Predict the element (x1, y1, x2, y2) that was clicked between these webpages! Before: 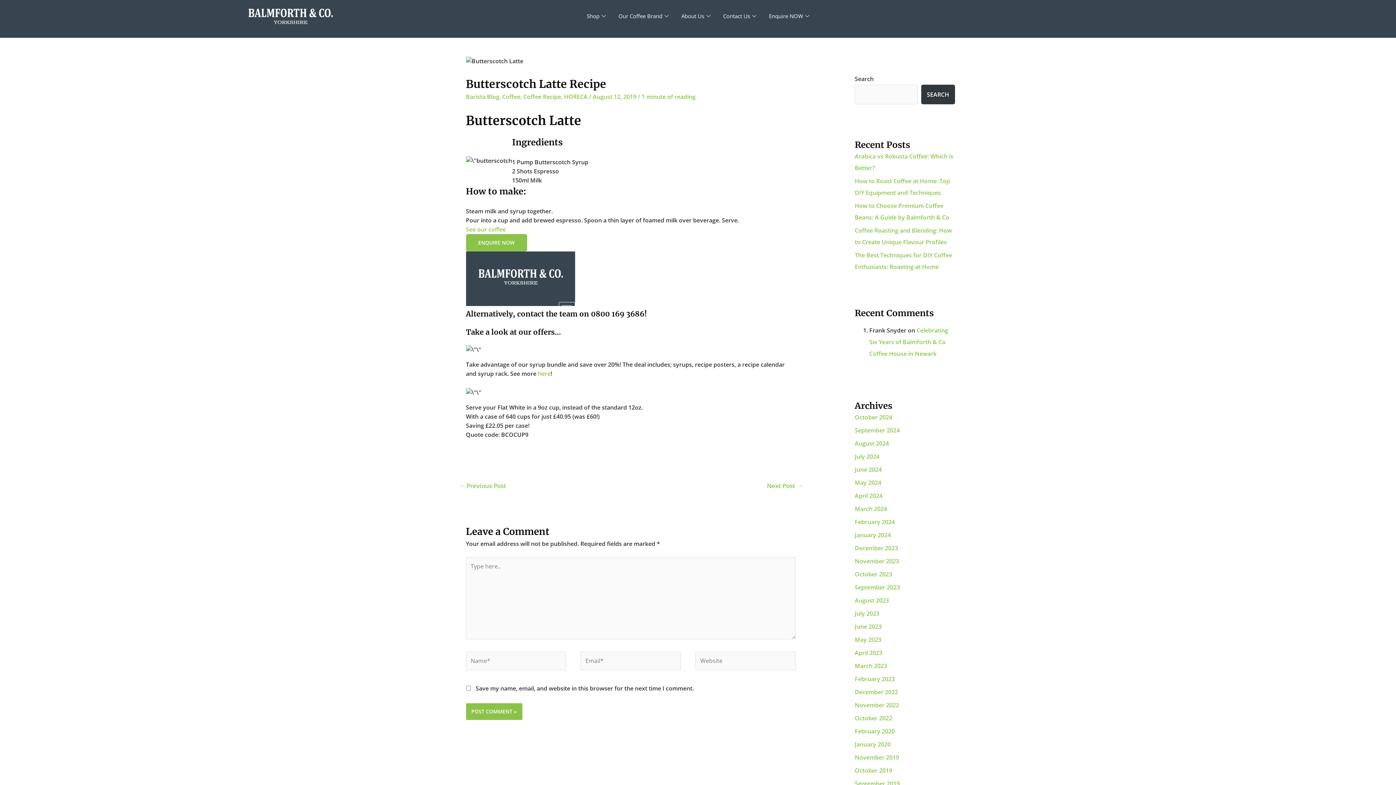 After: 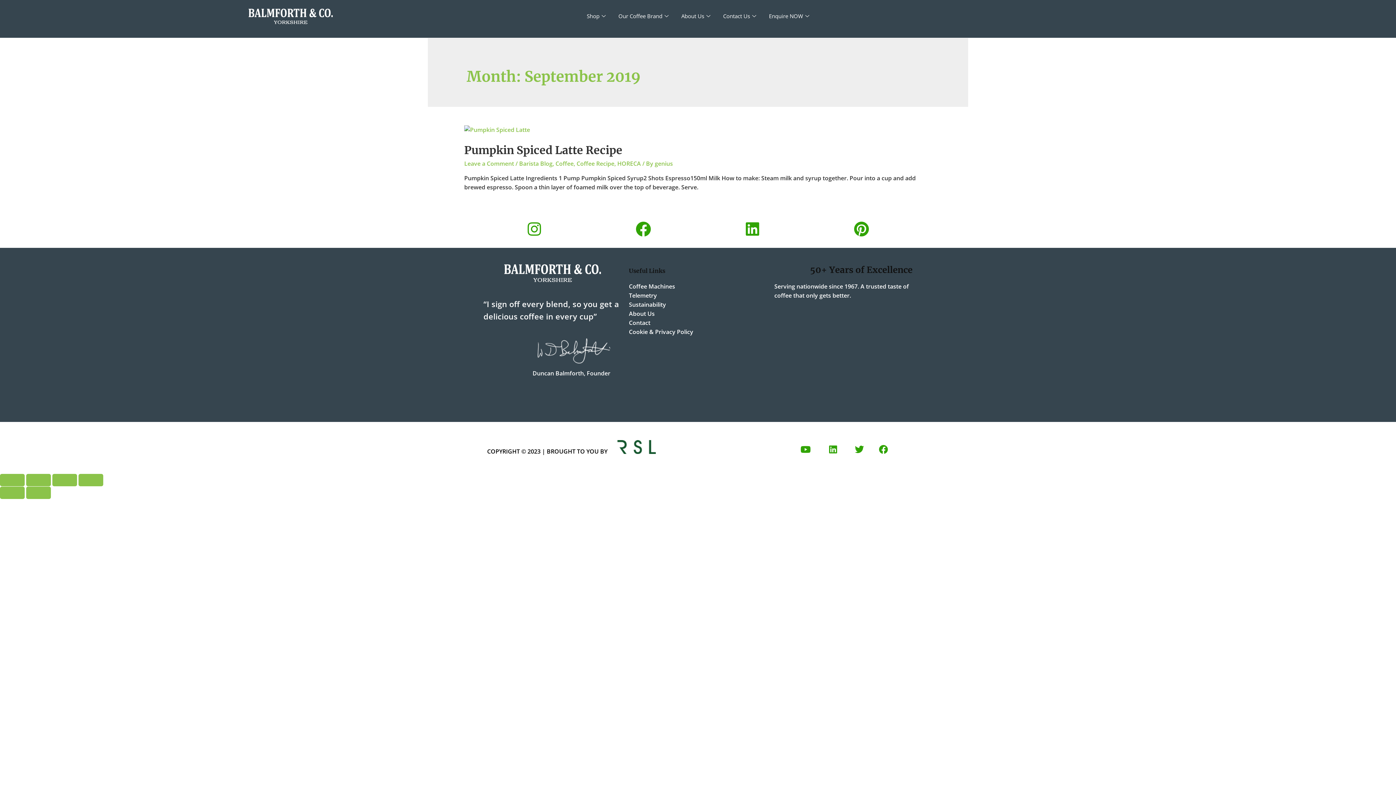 Action: label: September 2019 bbox: (855, 780, 900, 788)